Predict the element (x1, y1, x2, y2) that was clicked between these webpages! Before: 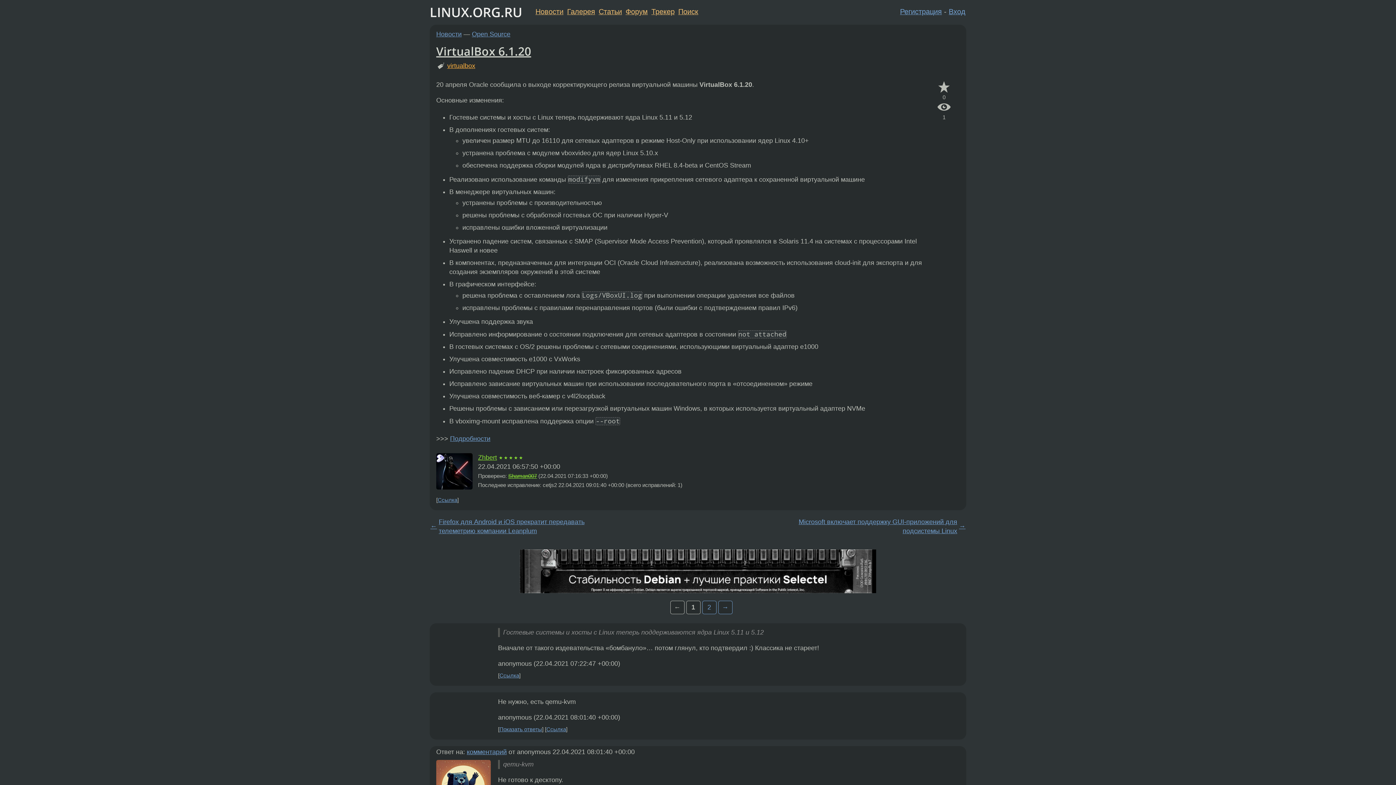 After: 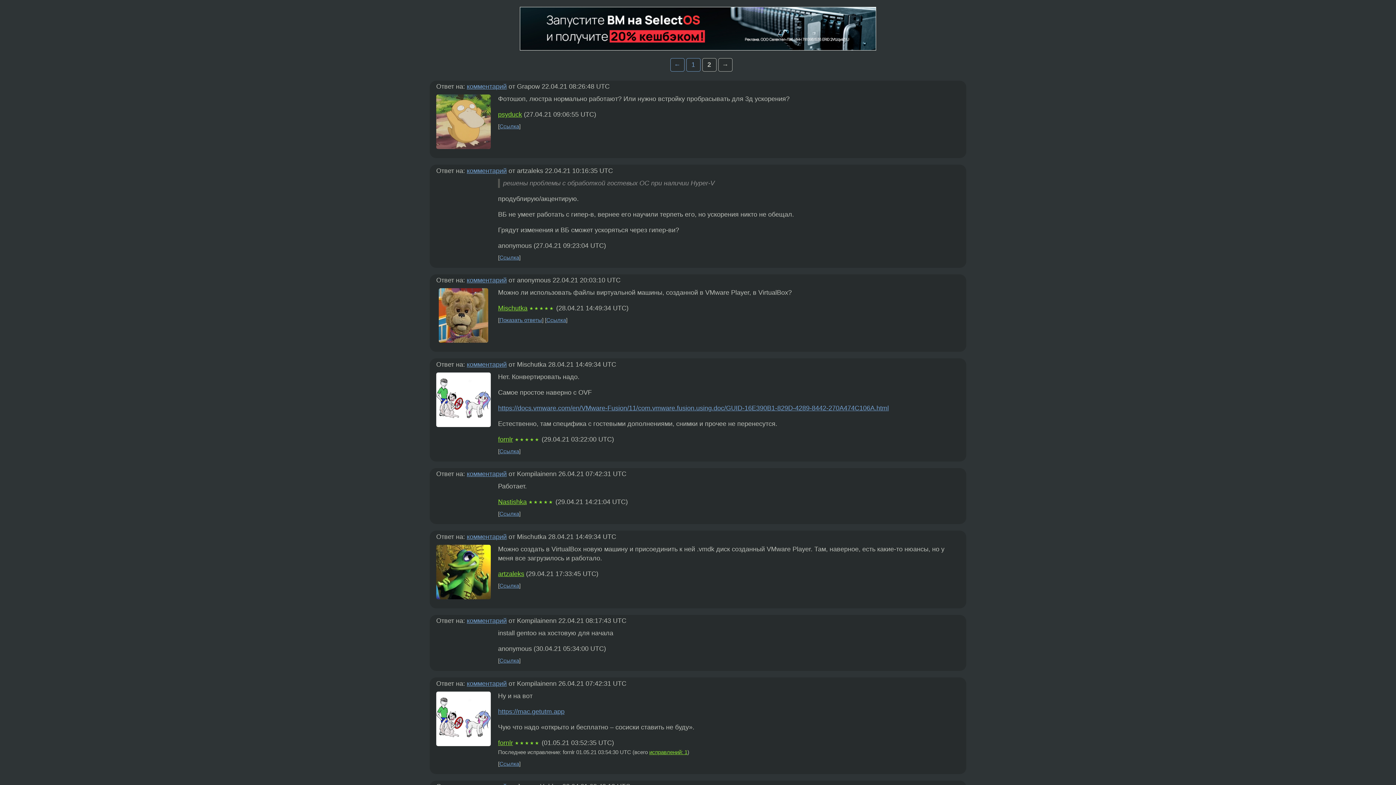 Action: bbox: (718, 600, 732, 614) label: →